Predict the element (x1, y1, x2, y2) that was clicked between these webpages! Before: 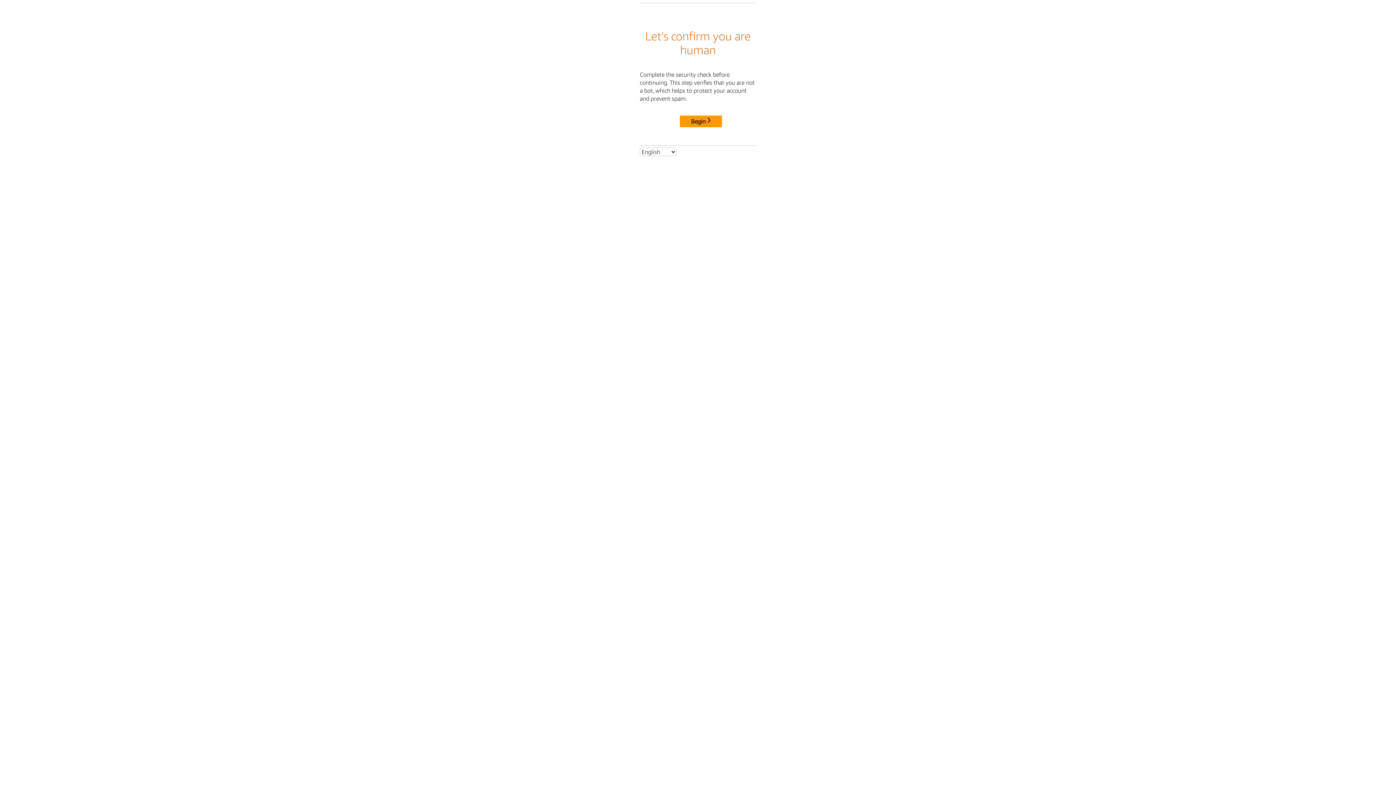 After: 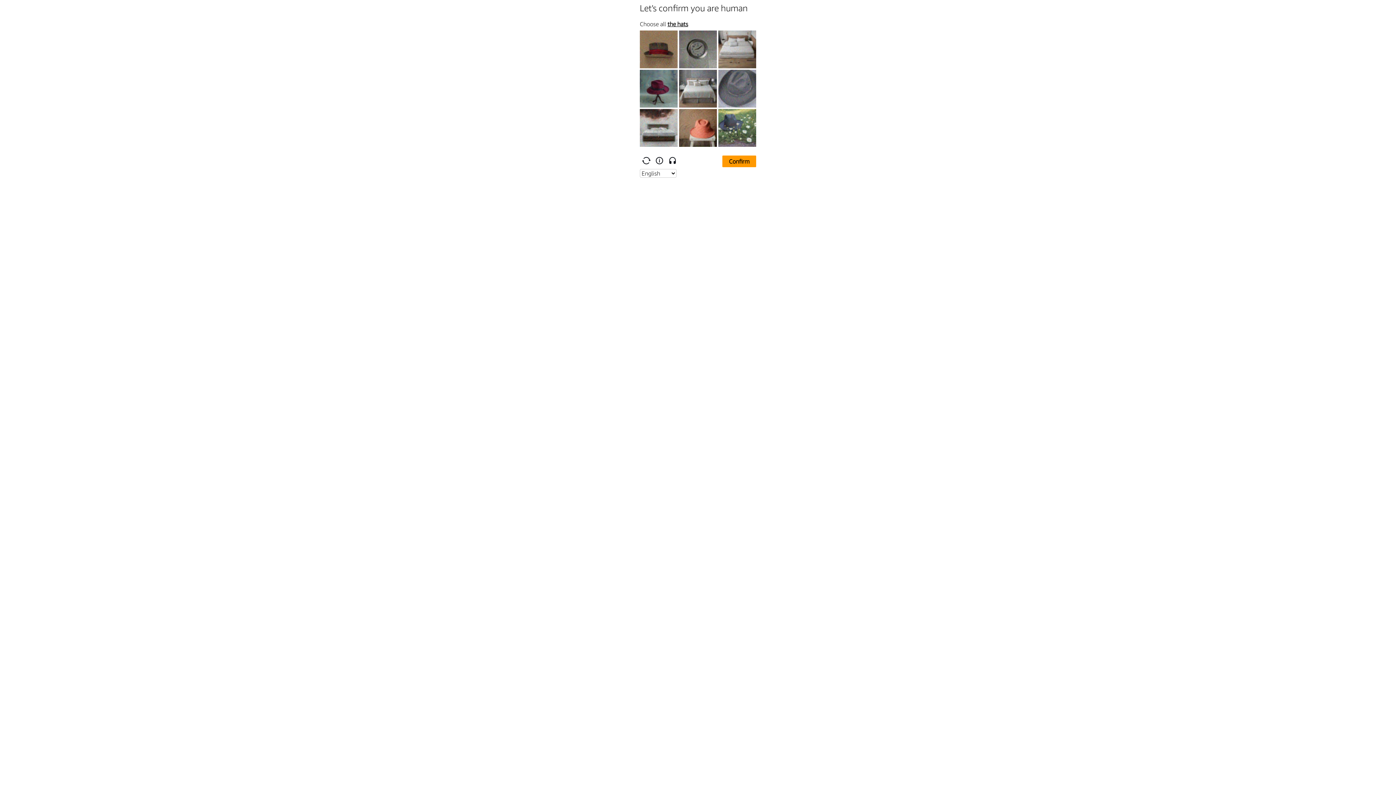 Action: label: Begin bbox: (680, 115, 722, 127)